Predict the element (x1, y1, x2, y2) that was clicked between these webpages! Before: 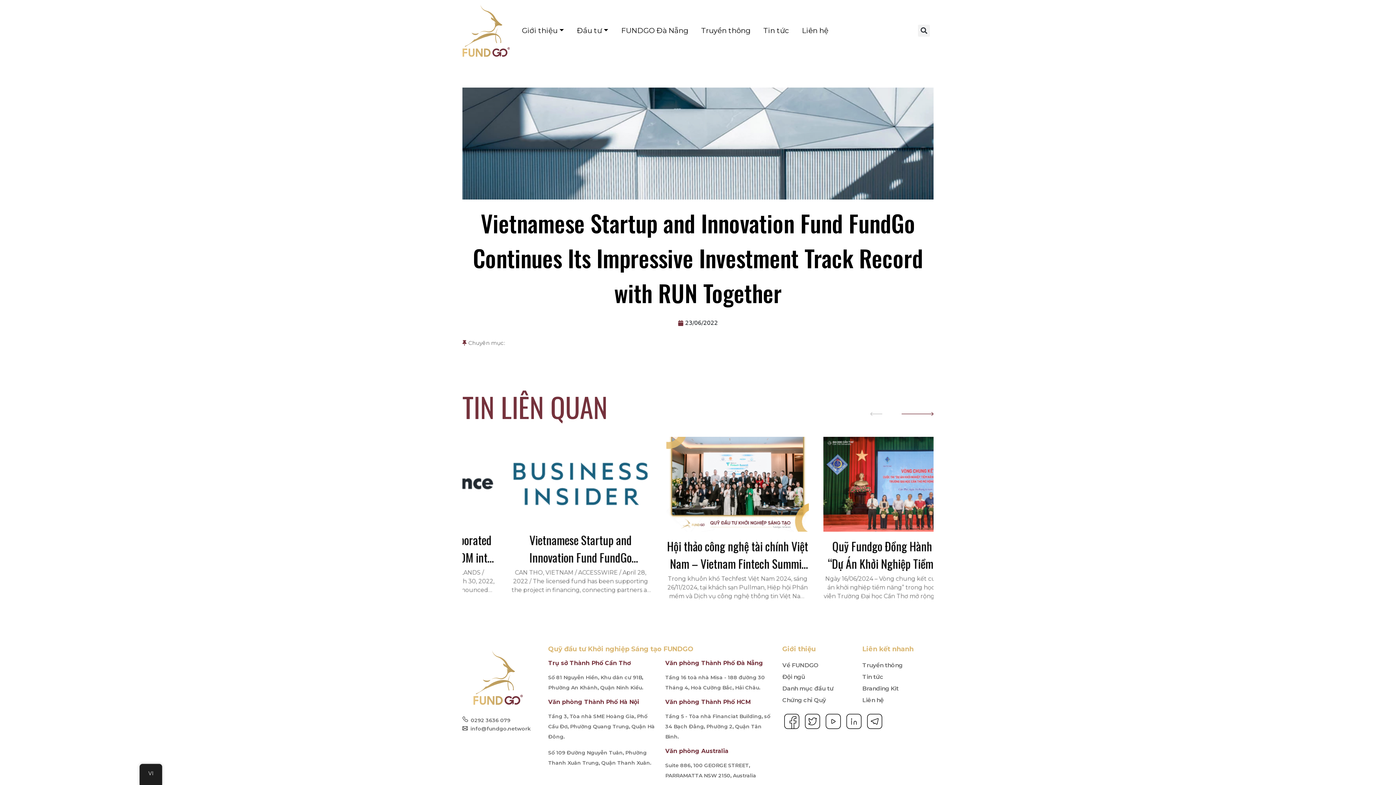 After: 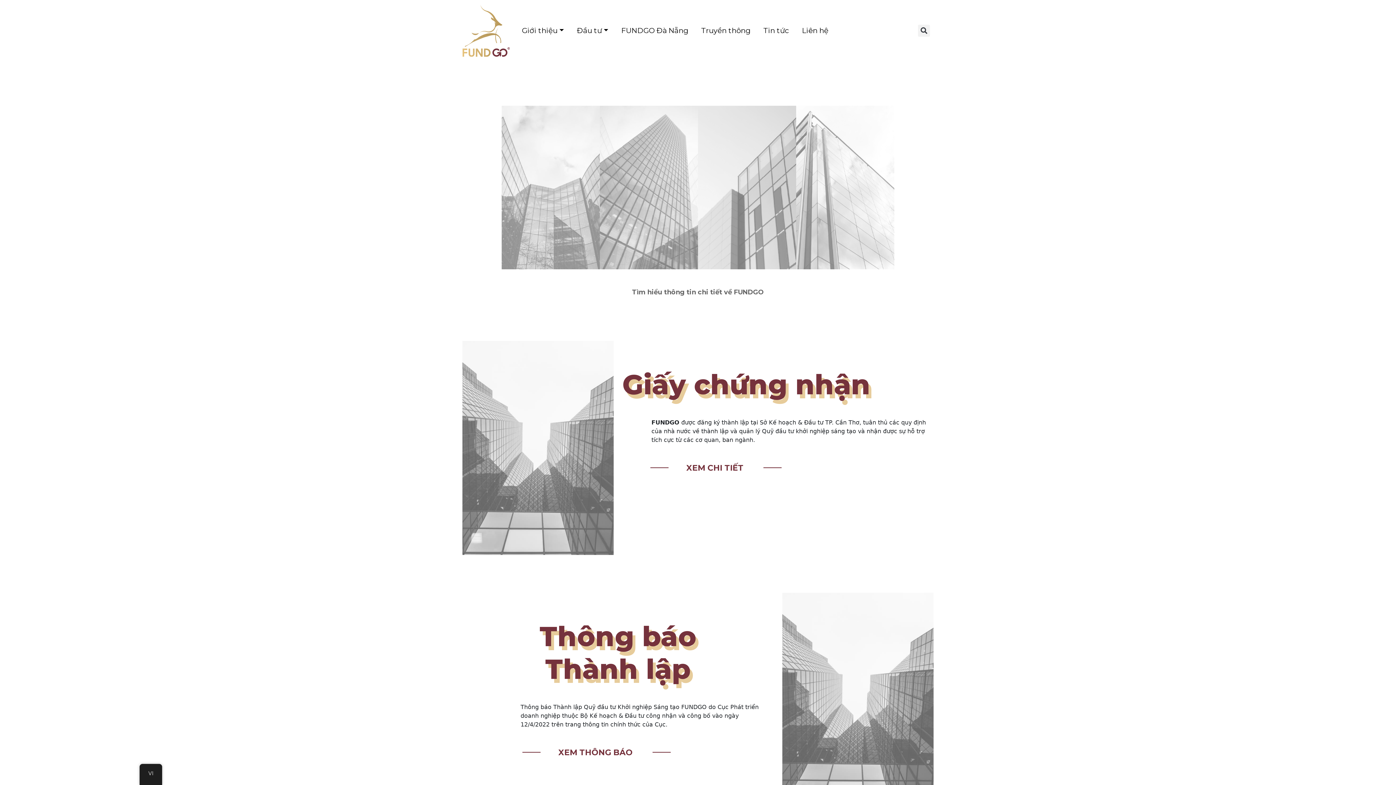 Action: label: Về FUNDGO bbox: (782, 660, 853, 671)